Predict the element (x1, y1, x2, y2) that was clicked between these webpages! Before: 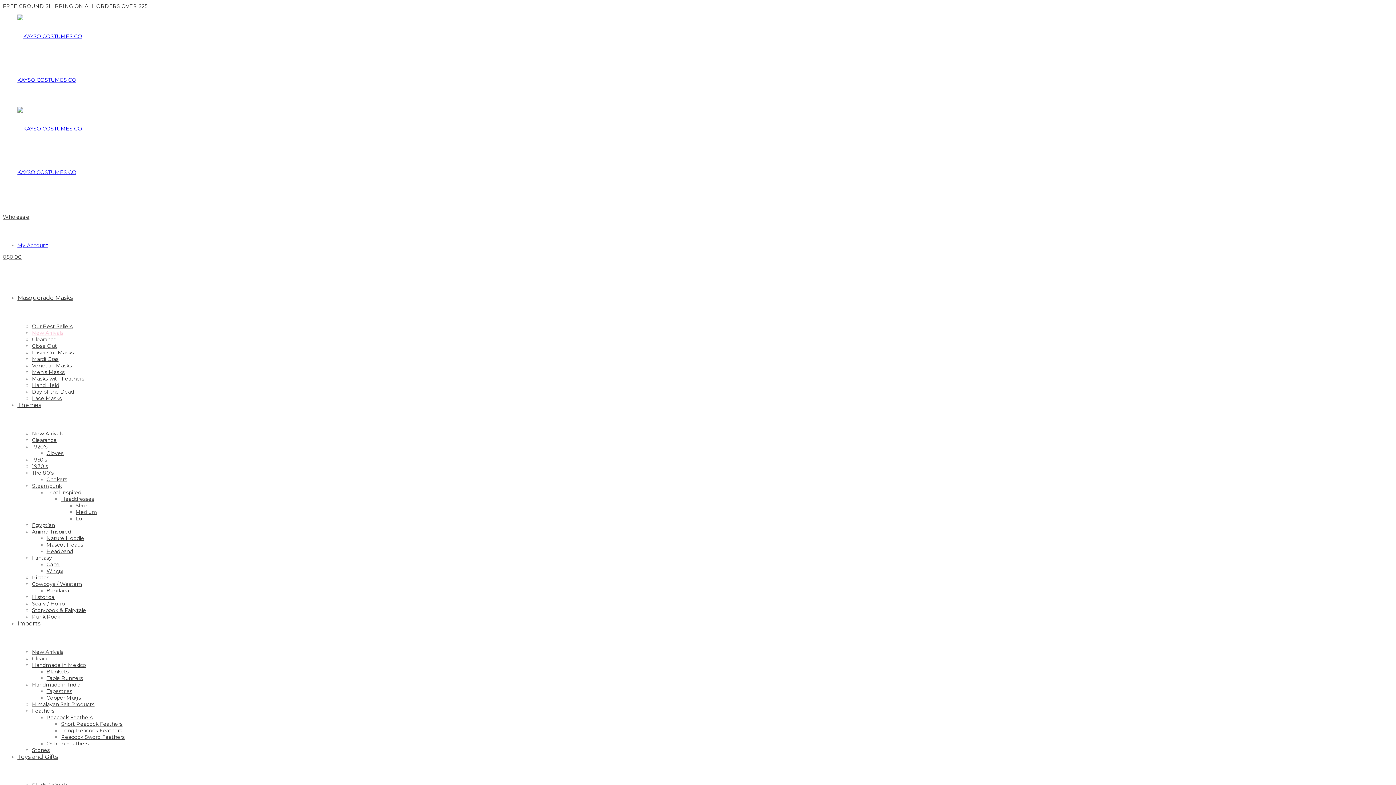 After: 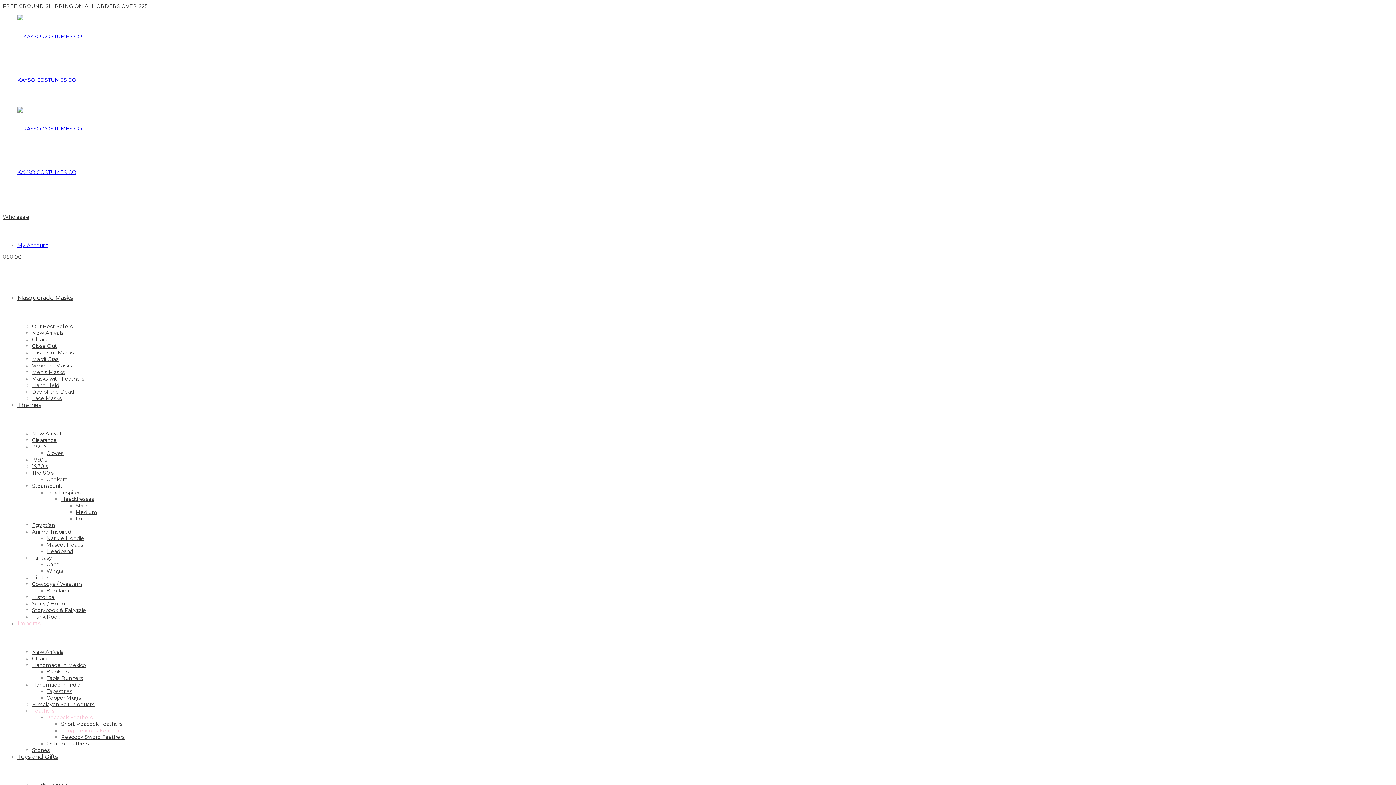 Action: bbox: (61, 727, 122, 734) label: Long Peacock Feathers